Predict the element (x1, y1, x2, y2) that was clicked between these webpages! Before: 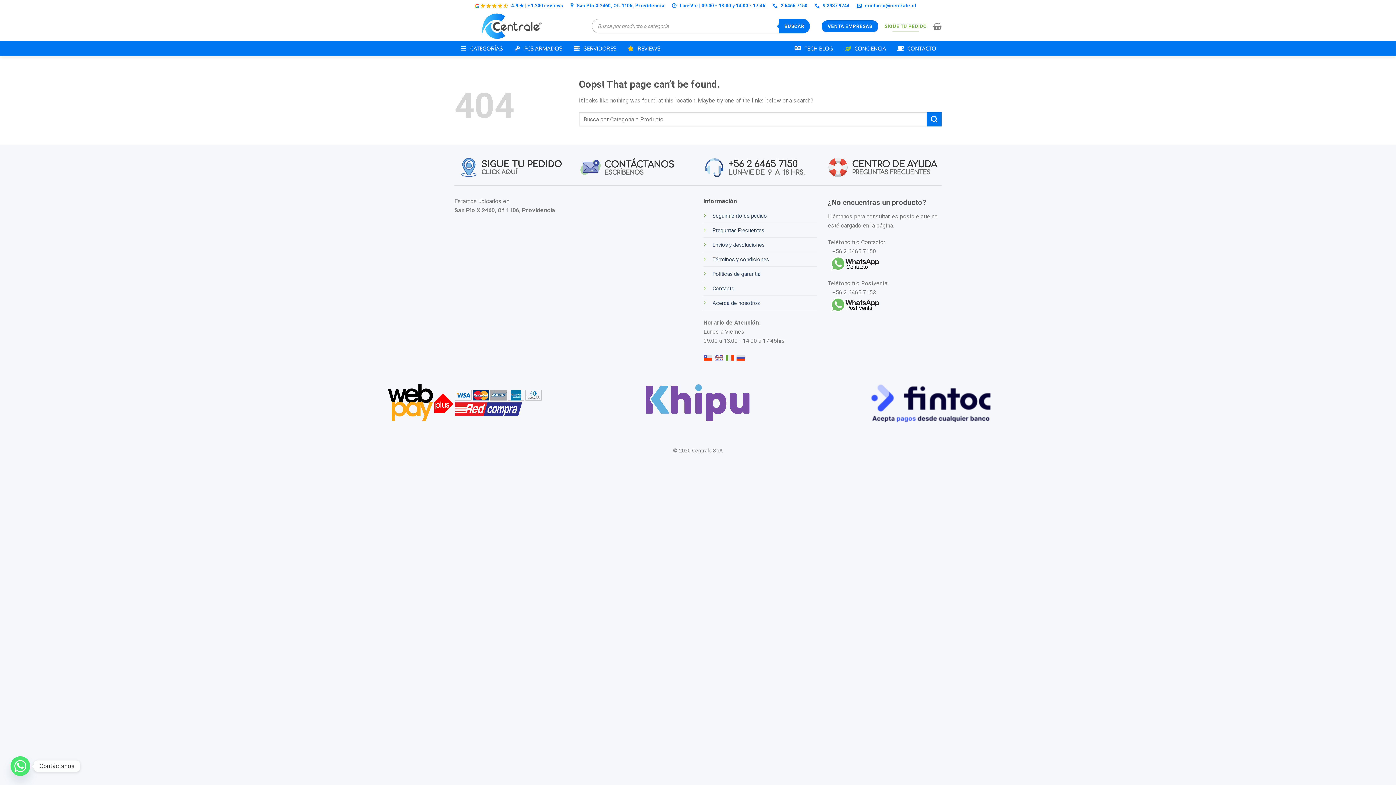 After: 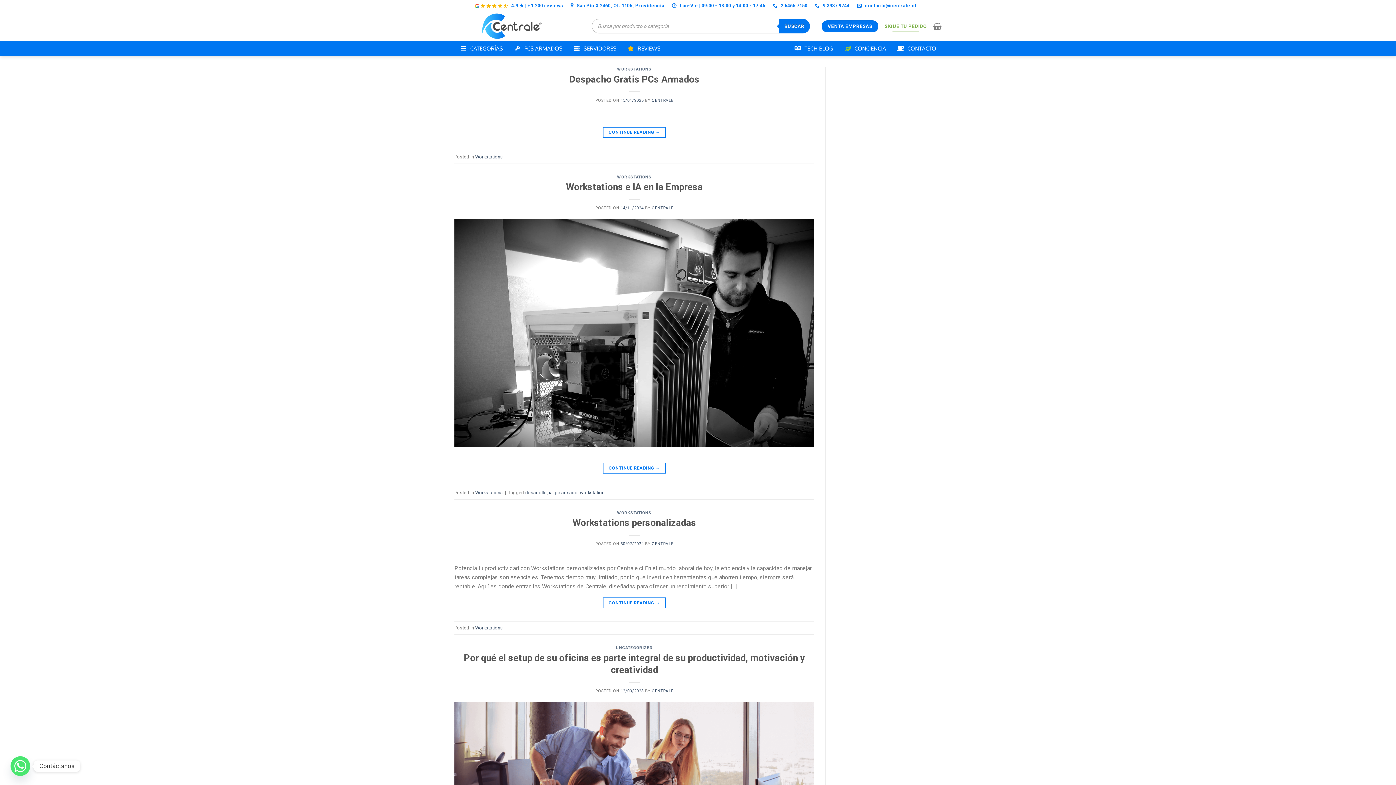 Action: label: TECH BLOG bbox: (788, 40, 838, 56)